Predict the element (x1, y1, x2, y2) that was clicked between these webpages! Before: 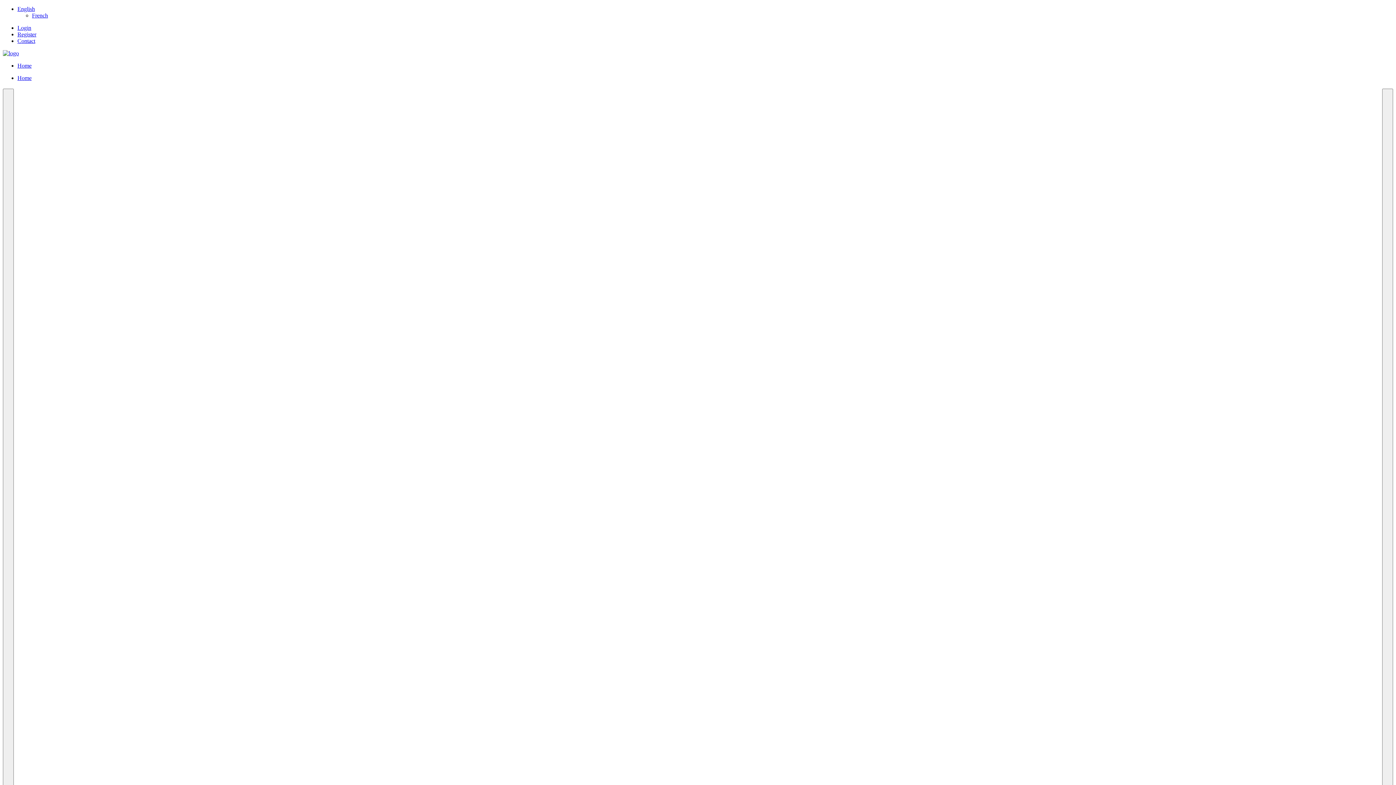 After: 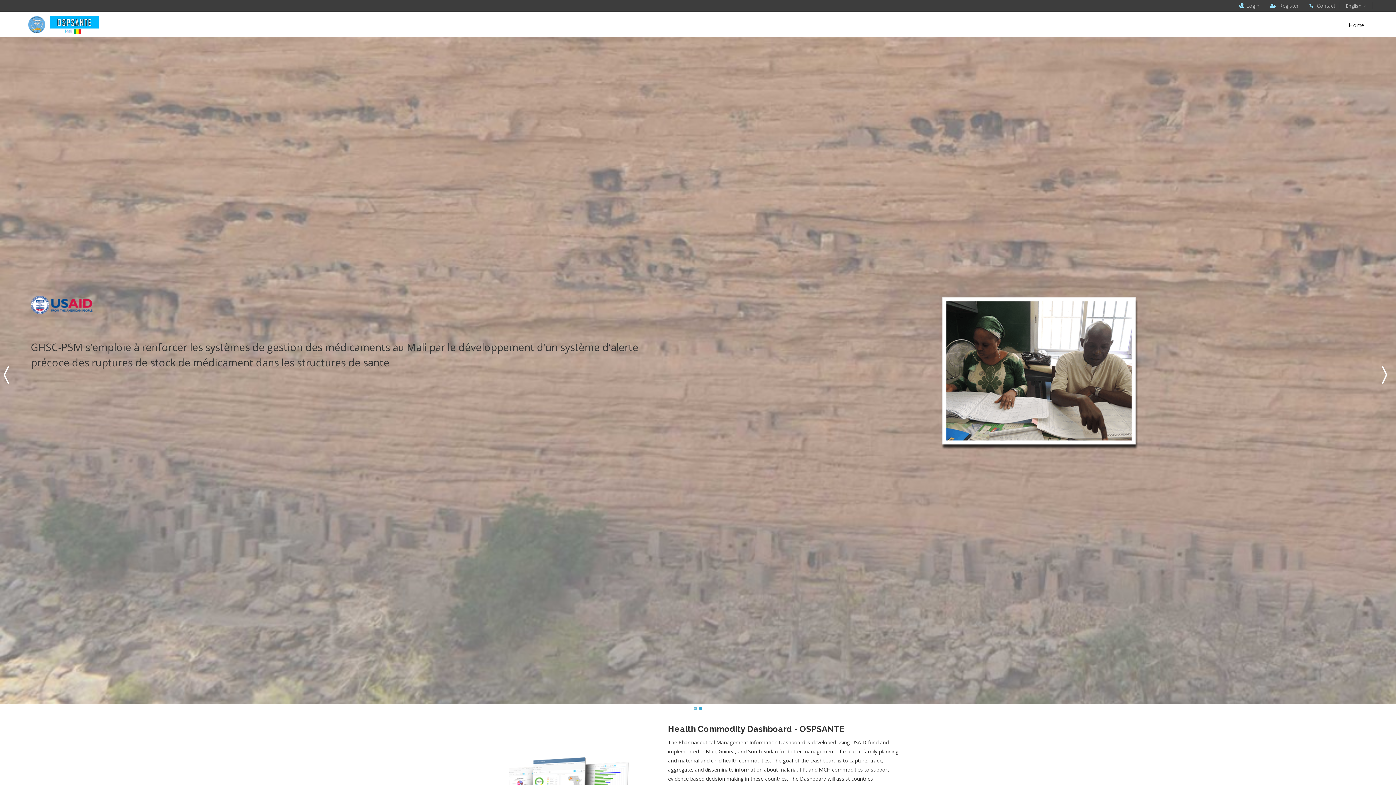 Action: bbox: (17, 74, 31, 81) label: Home